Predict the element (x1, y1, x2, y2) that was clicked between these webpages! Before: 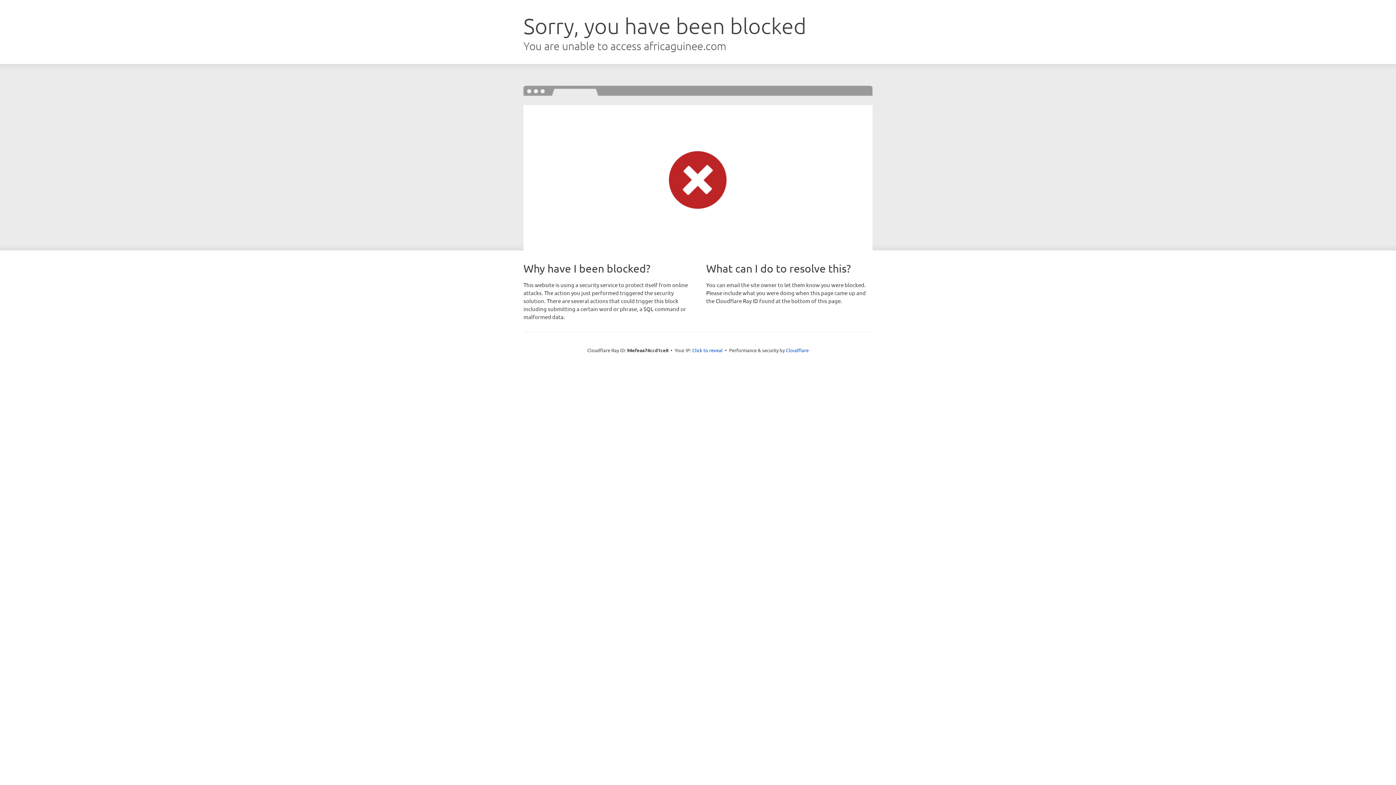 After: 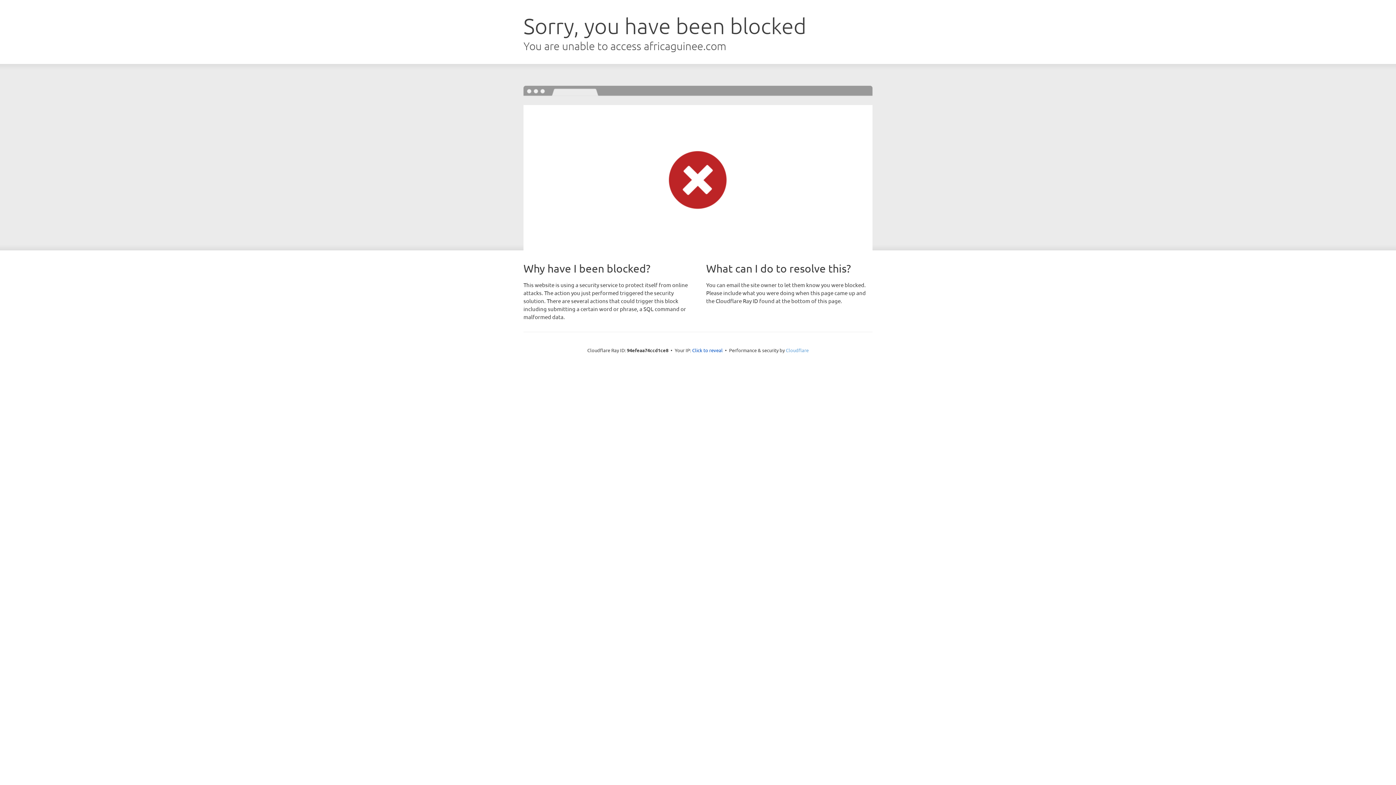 Action: label: Cloudflare bbox: (786, 347, 808, 353)